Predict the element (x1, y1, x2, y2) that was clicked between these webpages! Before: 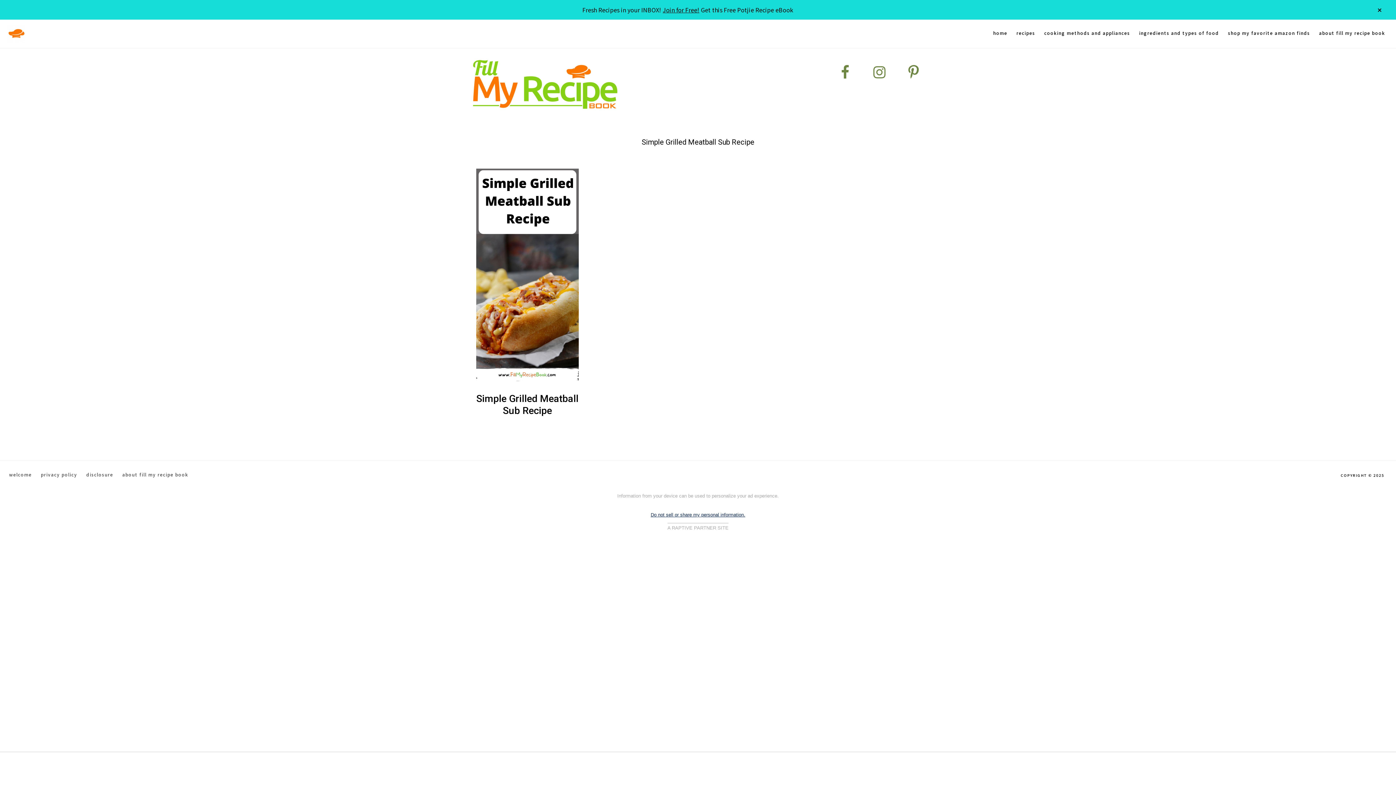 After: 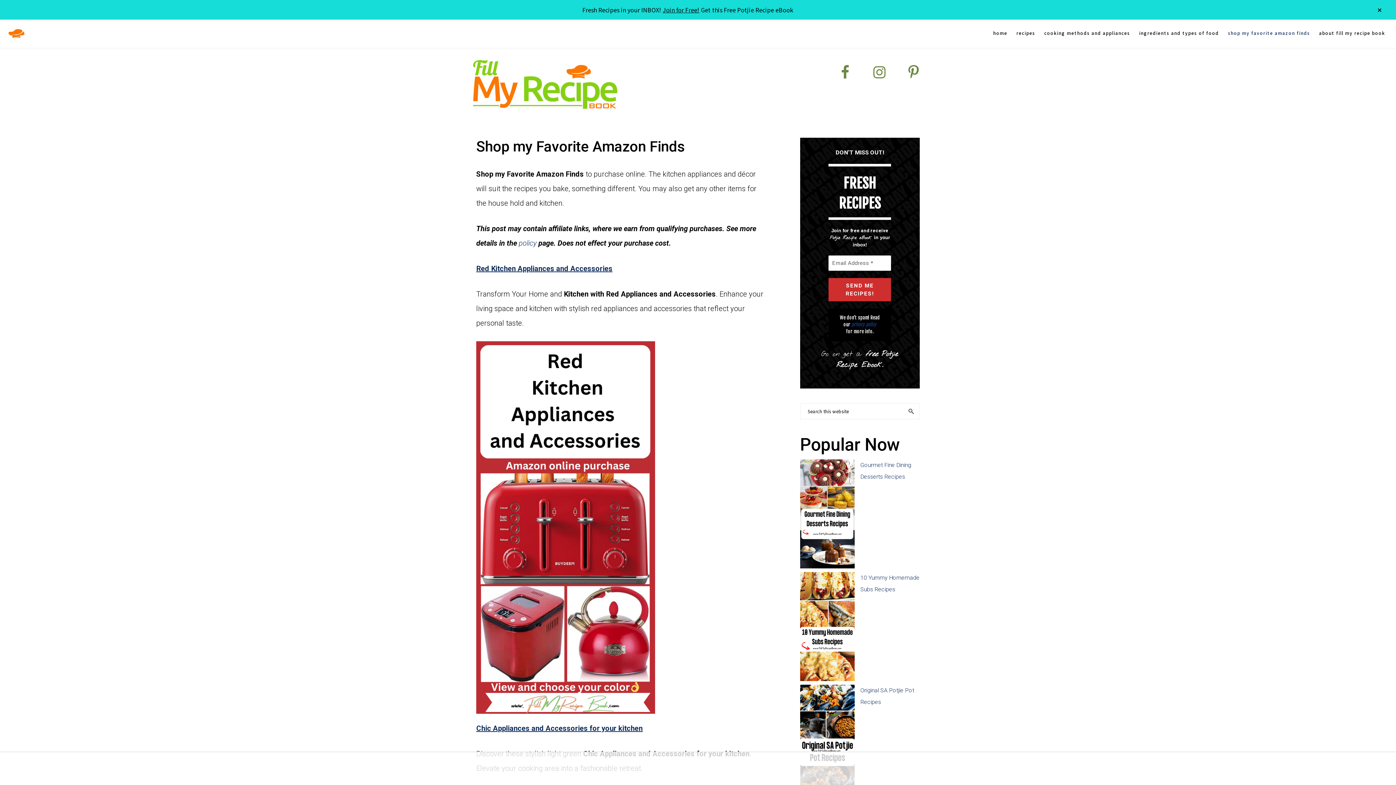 Action: label: shop my favorite amazon finds bbox: (1224, 24, 1314, 41)